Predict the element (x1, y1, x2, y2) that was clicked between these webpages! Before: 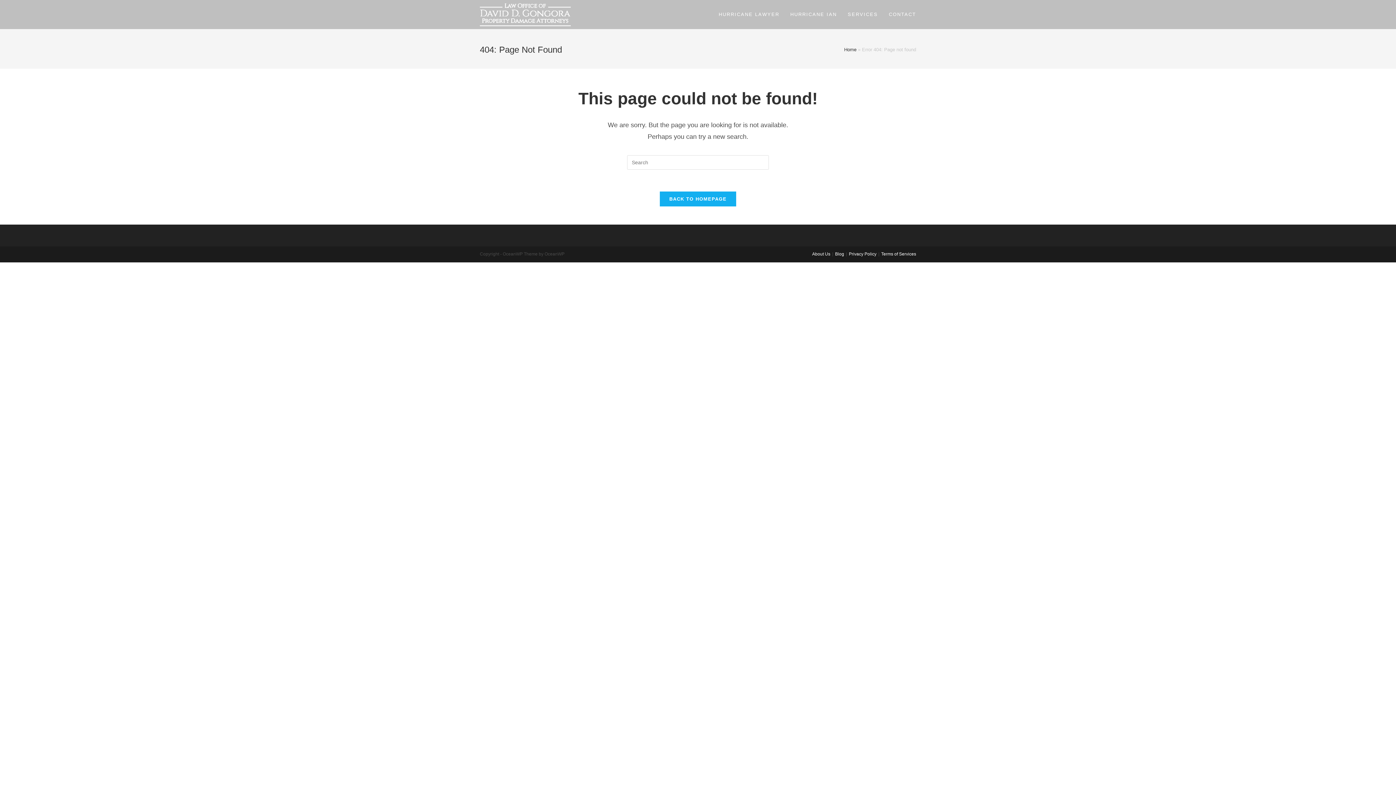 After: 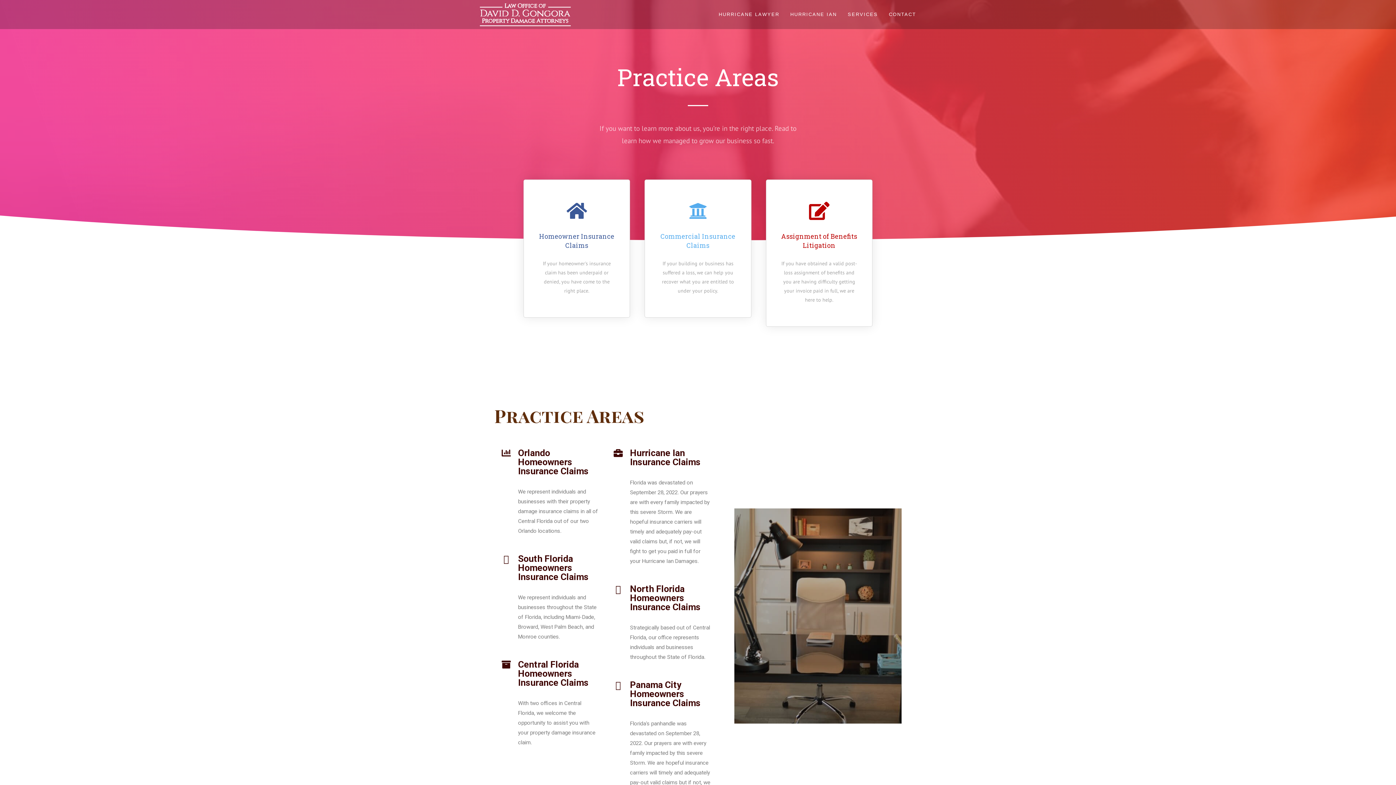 Action: bbox: (842, 0, 883, 29) label: SERVICES